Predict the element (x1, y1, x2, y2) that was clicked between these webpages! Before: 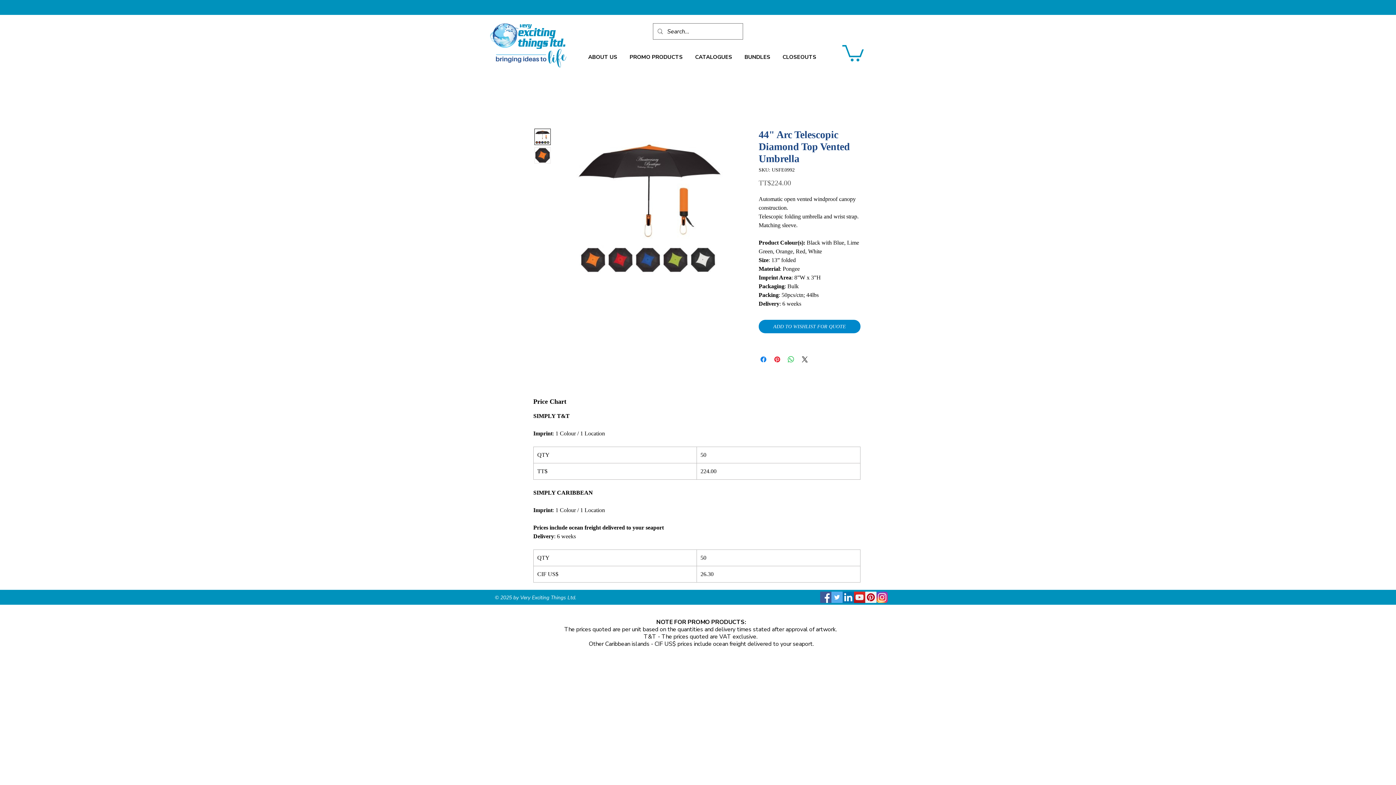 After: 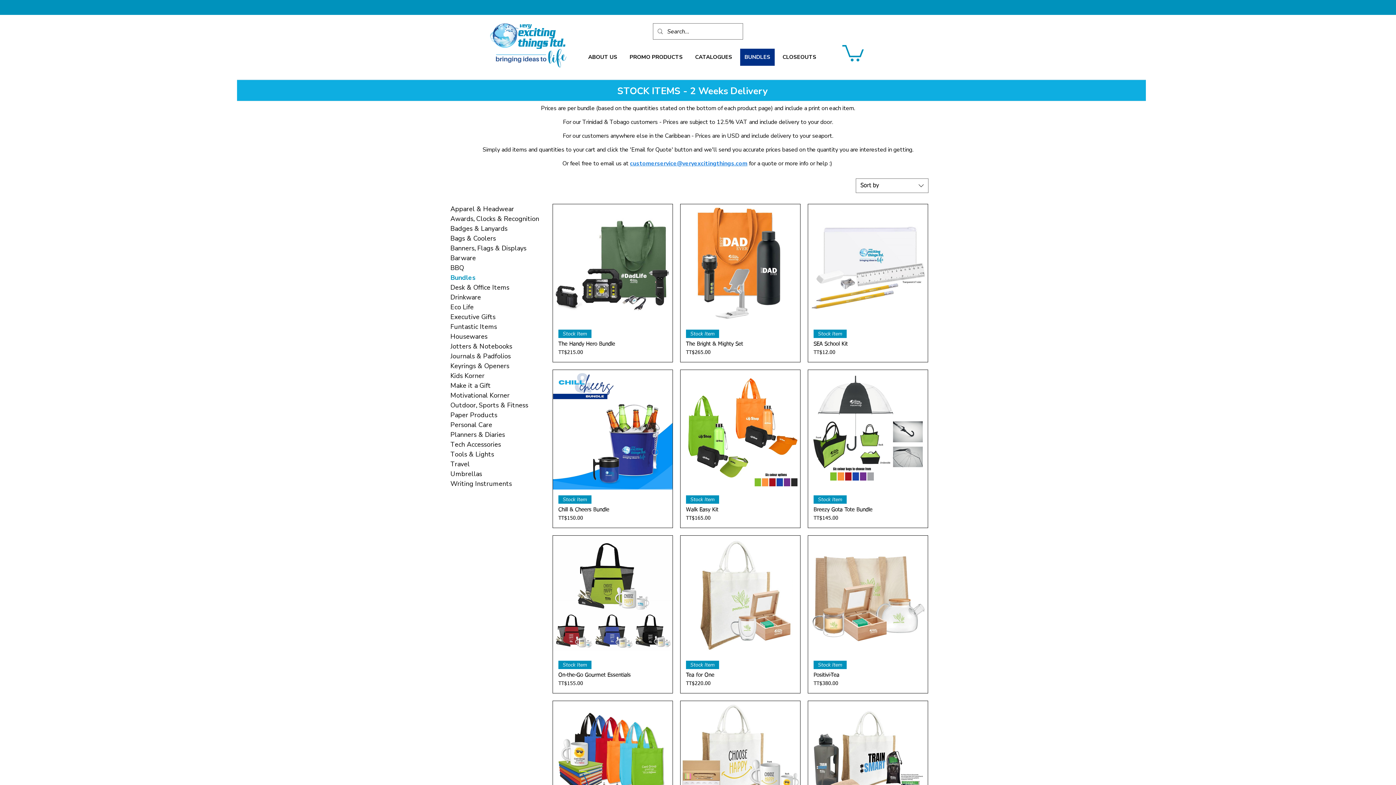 Action: label: BUNDLES bbox: (740, 48, 774, 65)